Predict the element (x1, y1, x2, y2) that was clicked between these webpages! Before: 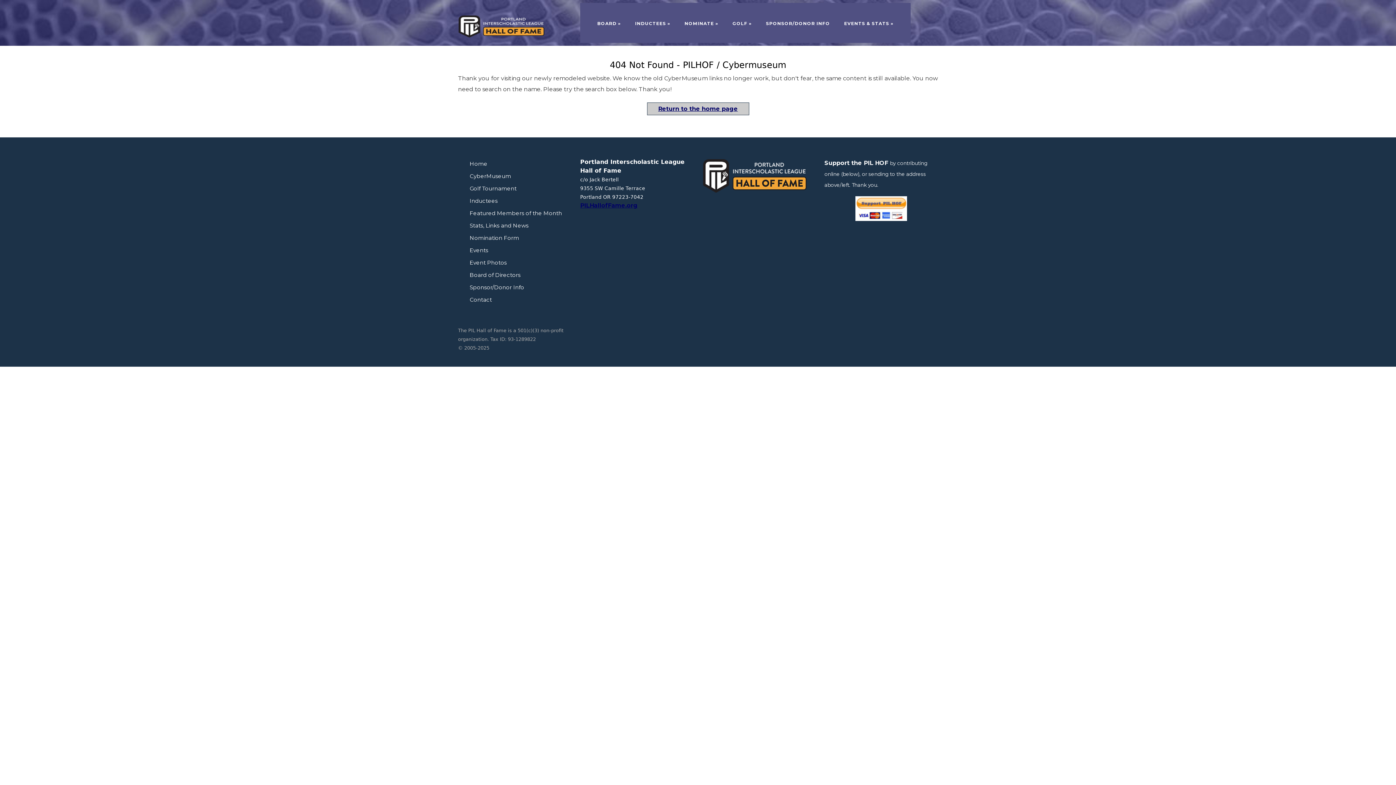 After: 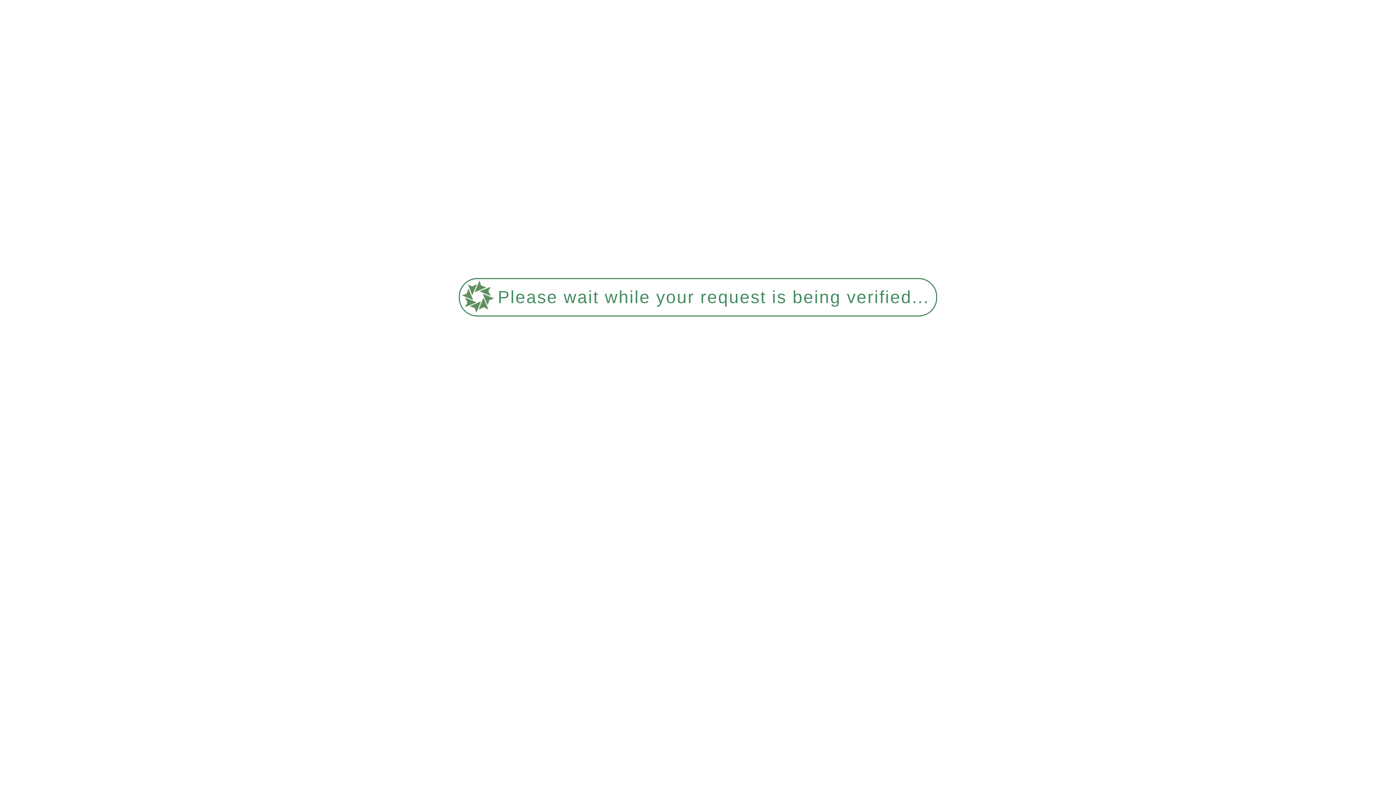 Action: label: EVENTS & STATS » bbox: (838, 16, 899, 31)